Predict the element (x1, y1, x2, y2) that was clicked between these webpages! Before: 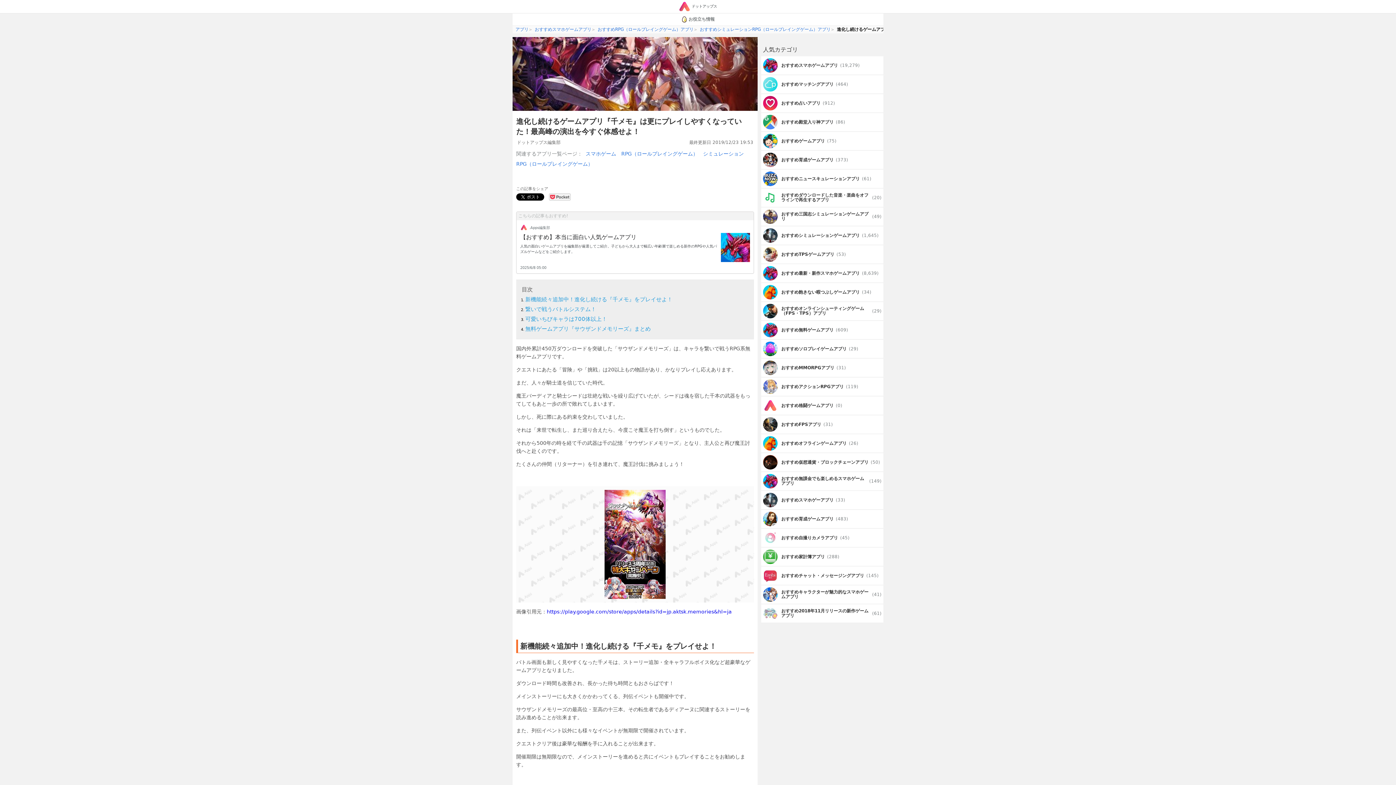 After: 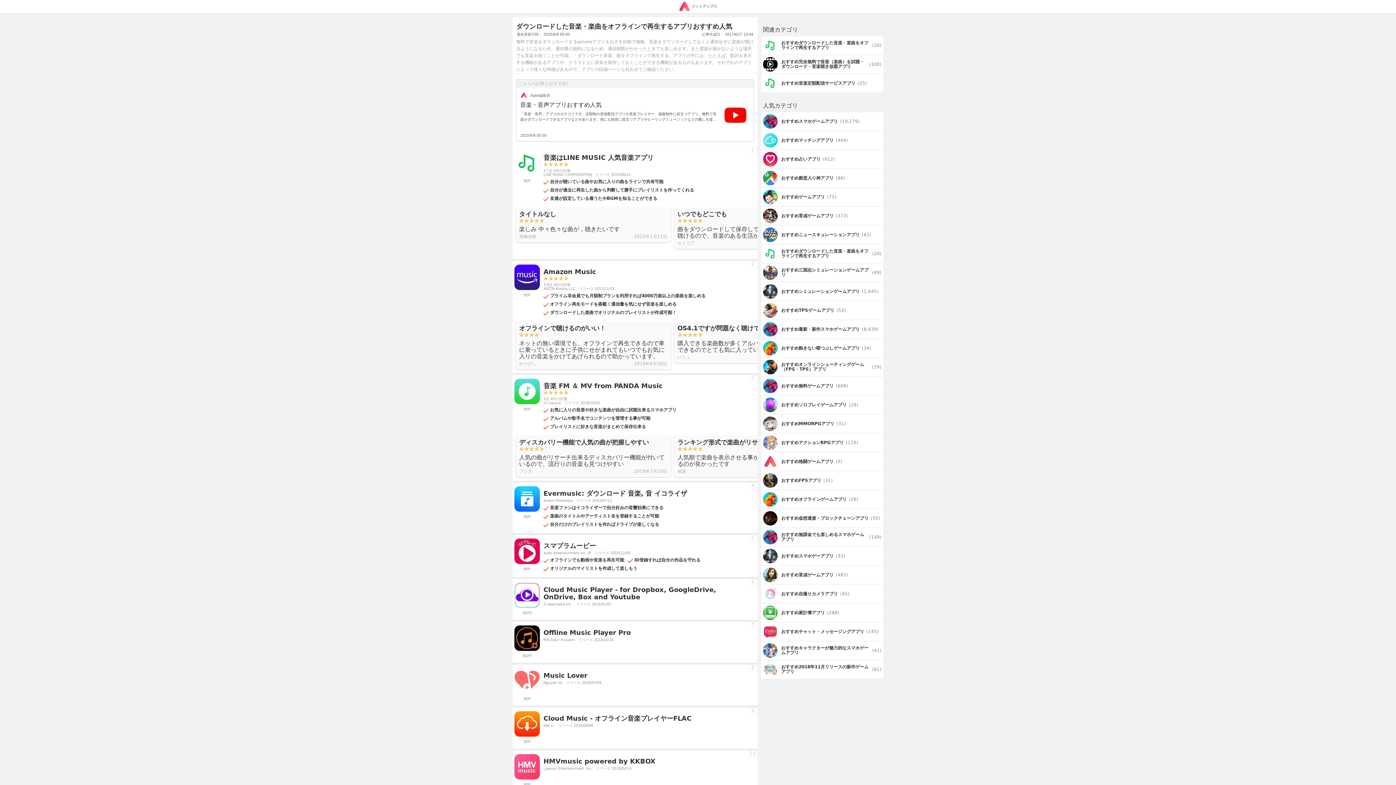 Action: bbox: (761, 188, 883, 206) label: おすすめダウンロードした音楽・楽曲をオフラインで再生するアプリ

(20)